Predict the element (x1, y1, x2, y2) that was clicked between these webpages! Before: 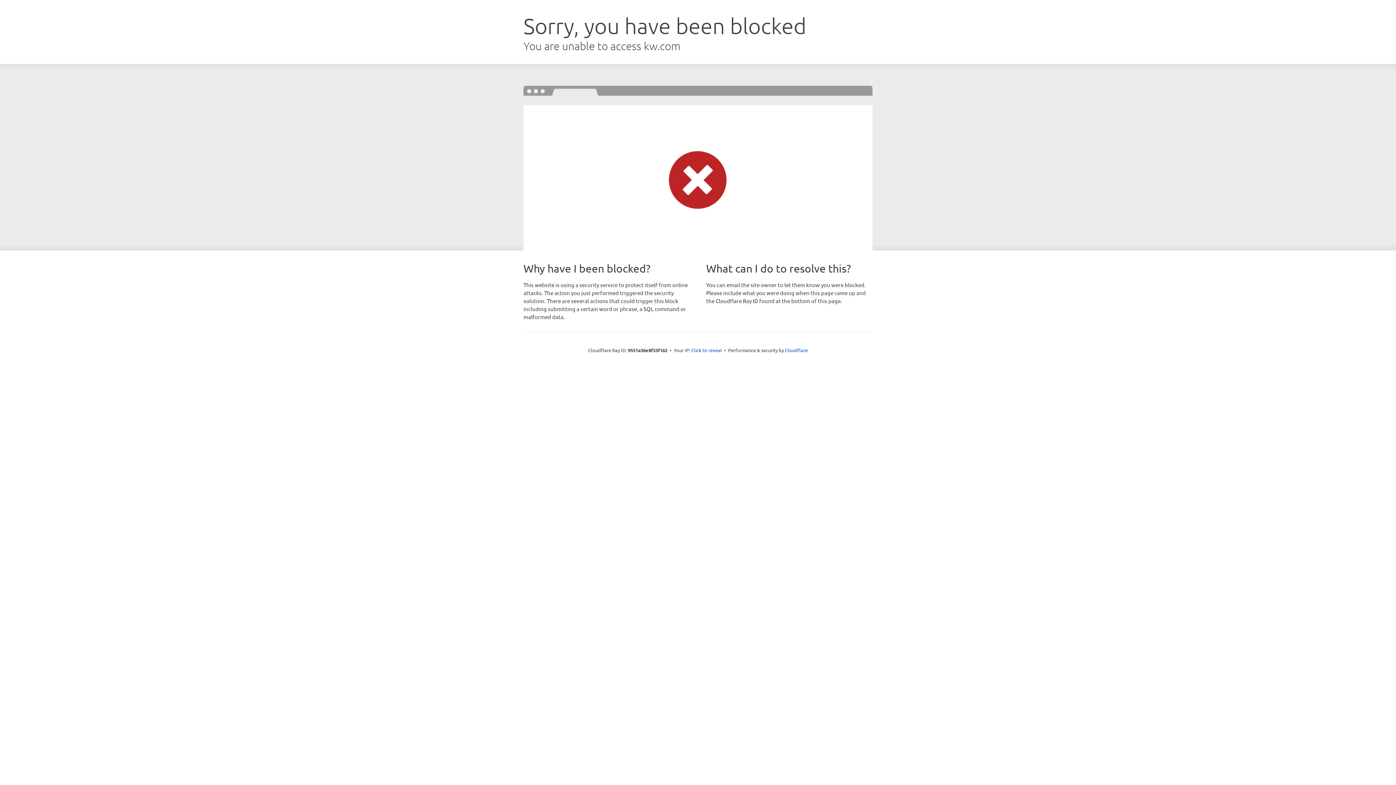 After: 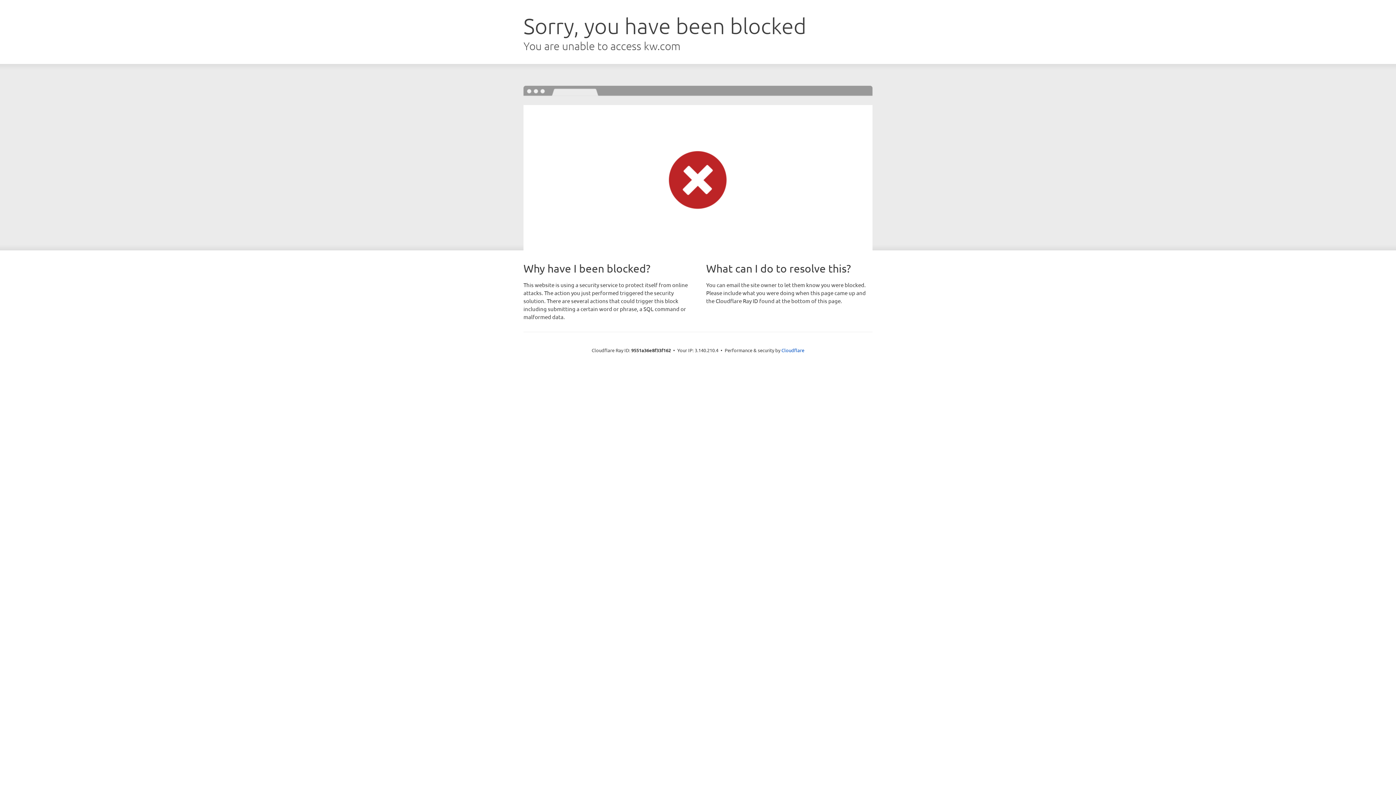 Action: bbox: (691, 346, 722, 353) label: Click to reveal